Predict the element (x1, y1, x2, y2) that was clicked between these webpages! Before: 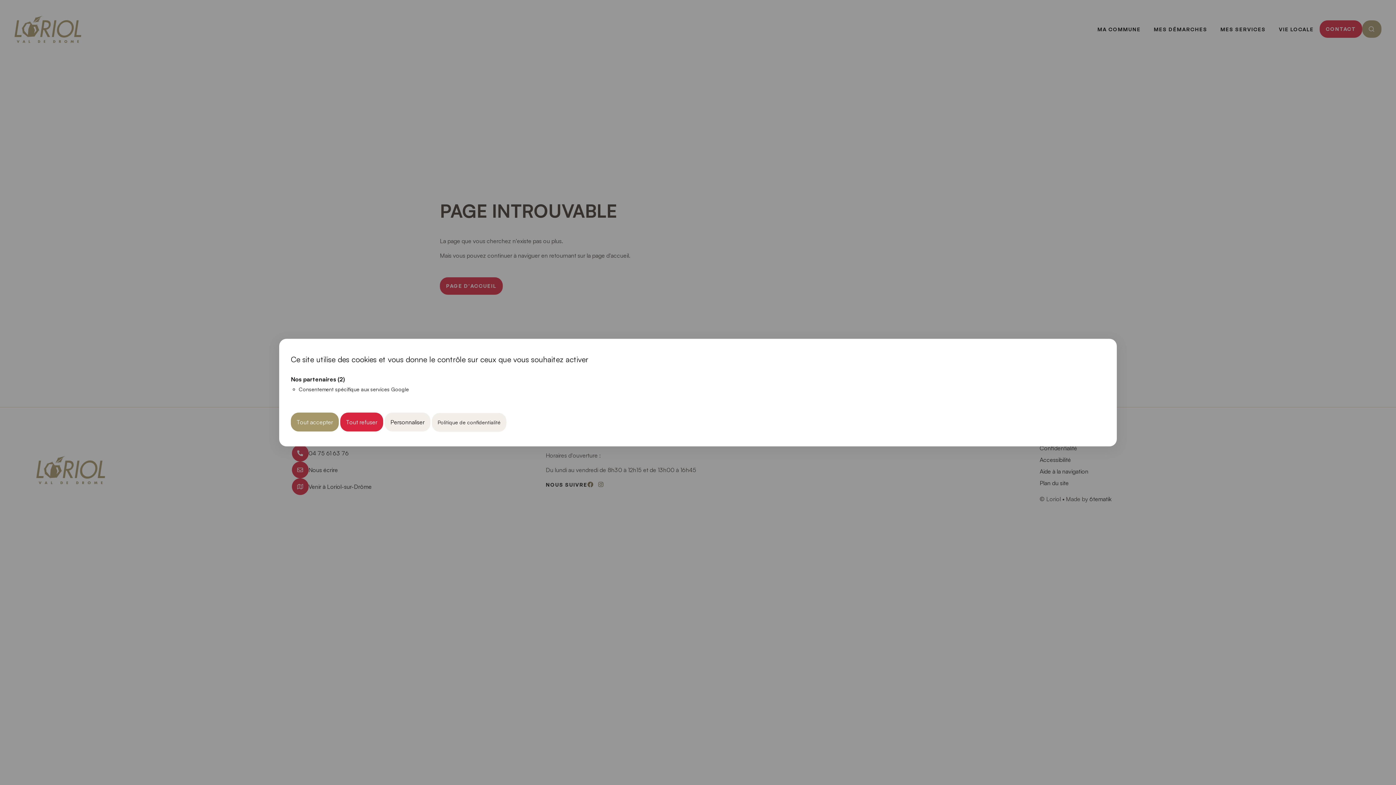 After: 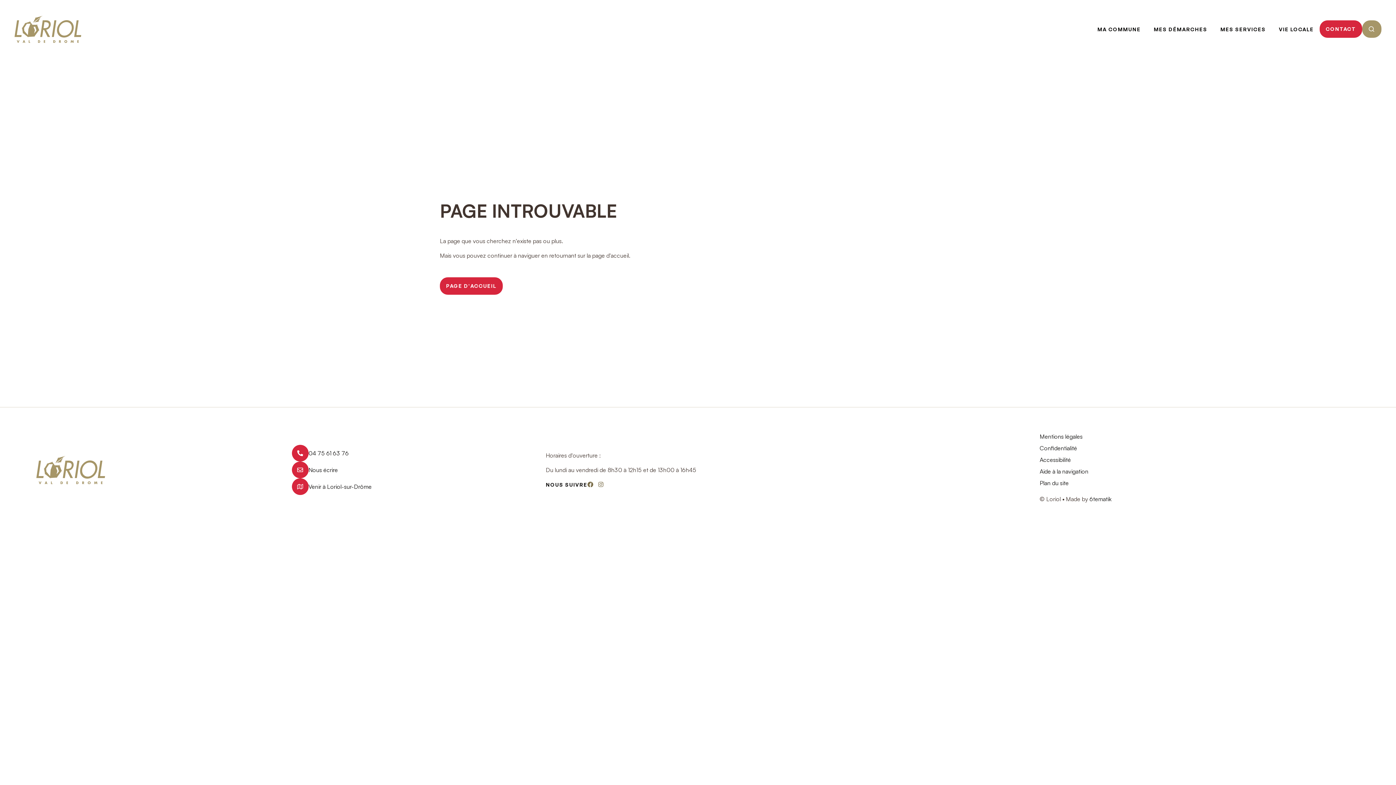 Action: label: Cookies : Tout refuser bbox: (340, 412, 383, 431)